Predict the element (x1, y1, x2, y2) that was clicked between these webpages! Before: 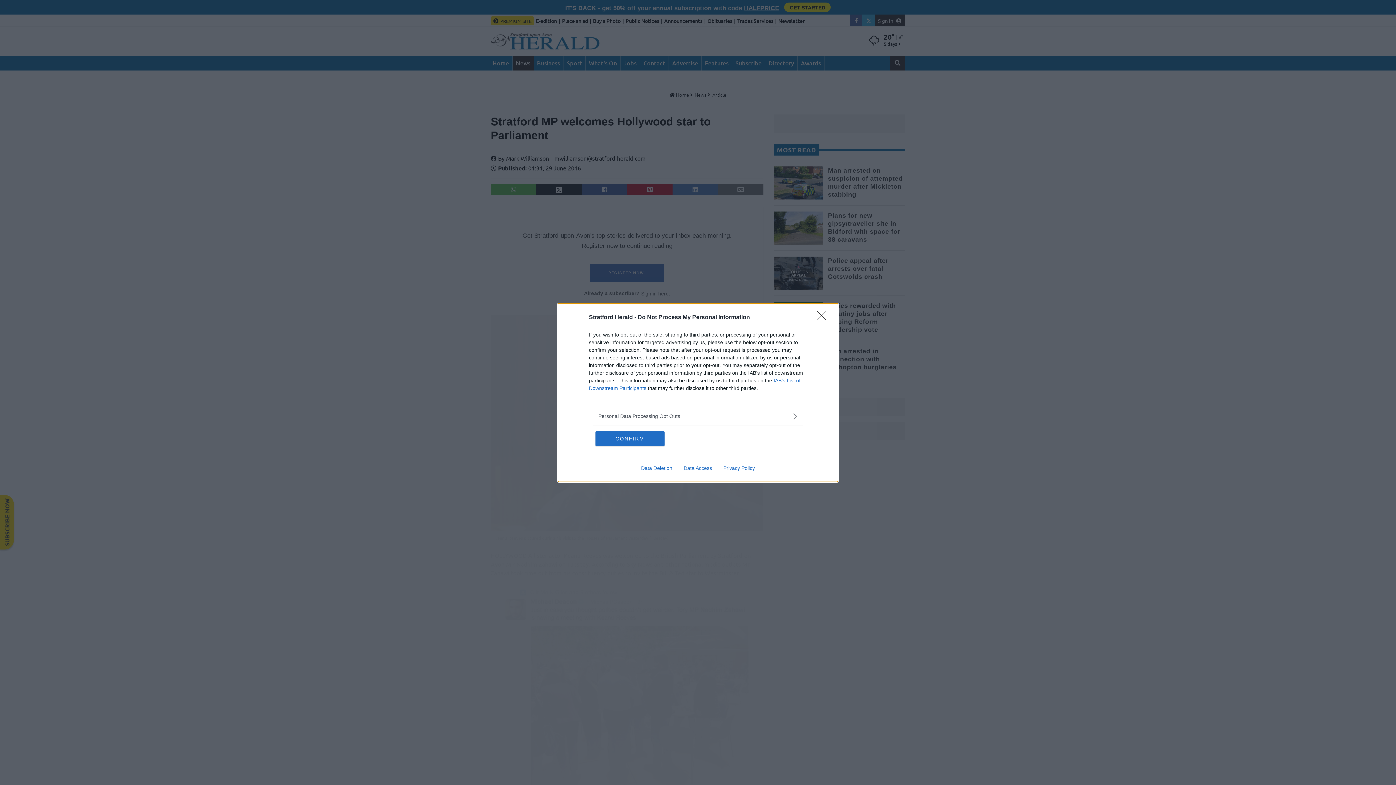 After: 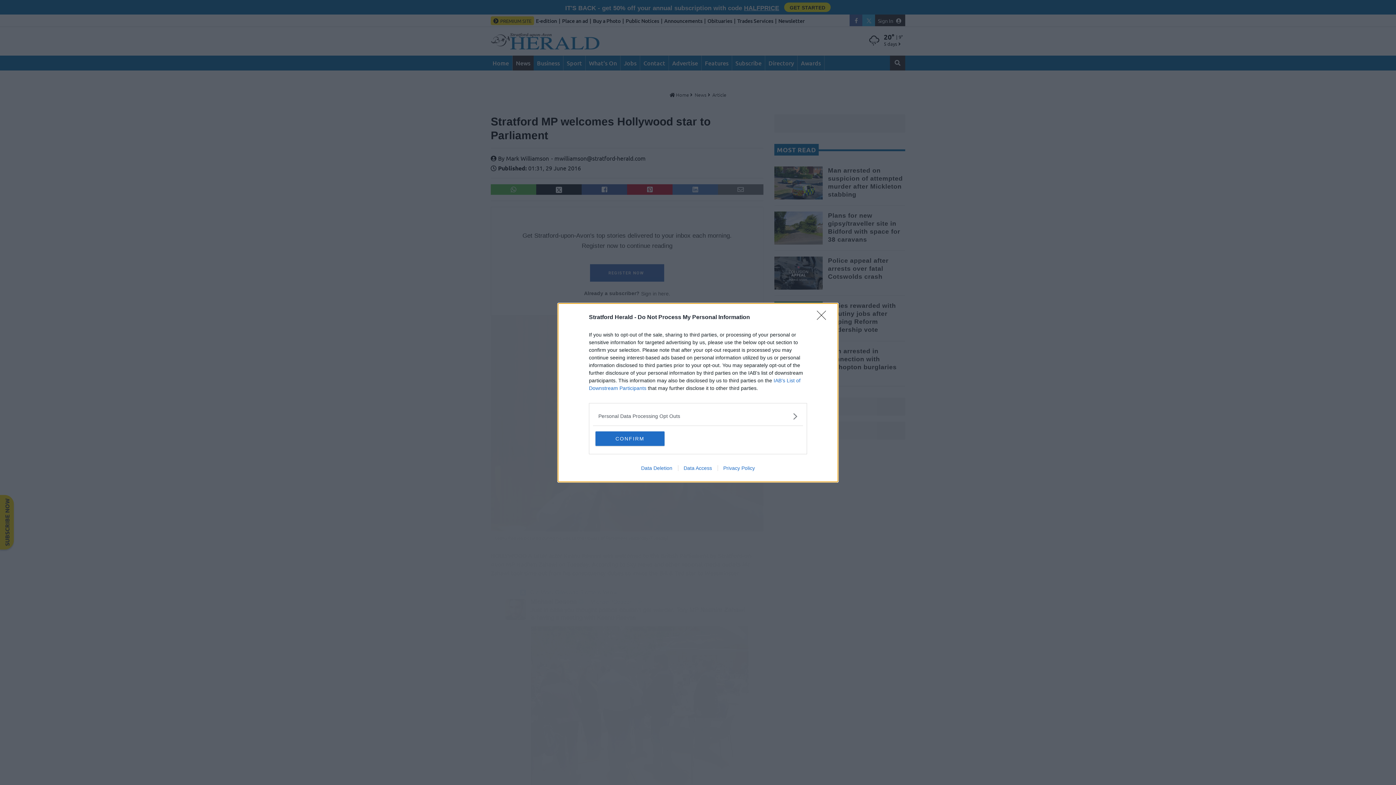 Action: label: Privacy Policy bbox: (717, 465, 760, 471)